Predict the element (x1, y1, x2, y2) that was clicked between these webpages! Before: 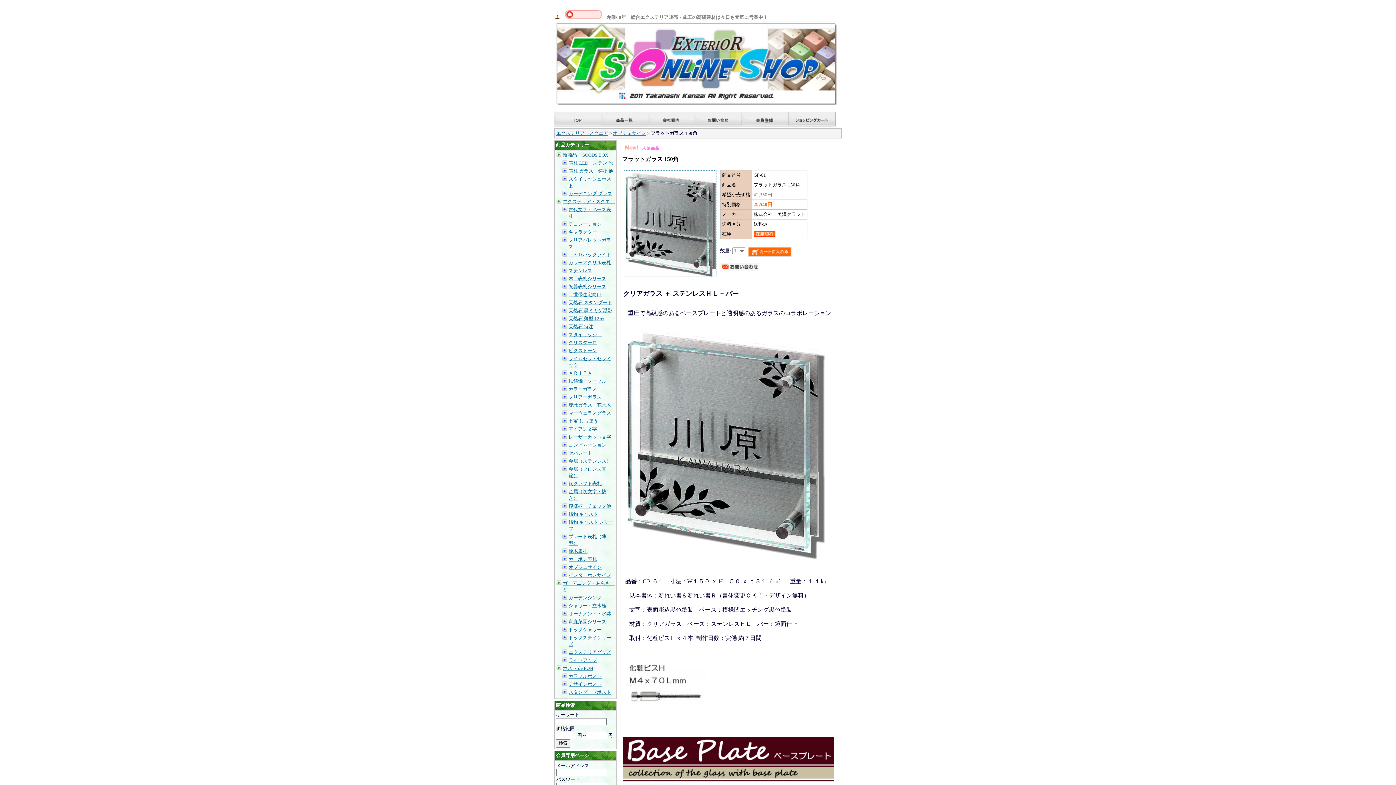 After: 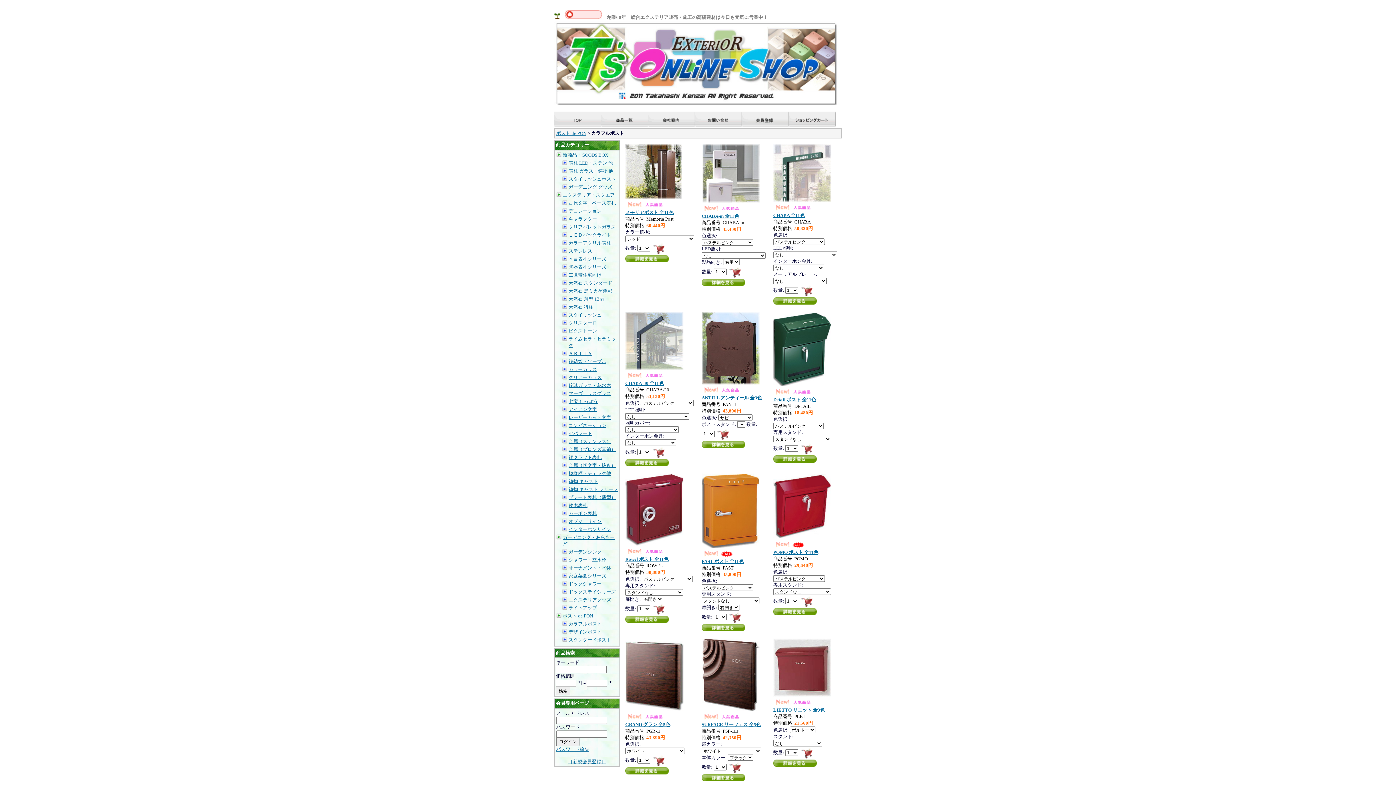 Action: bbox: (568, 673, 601, 679) label: カラフルポスト